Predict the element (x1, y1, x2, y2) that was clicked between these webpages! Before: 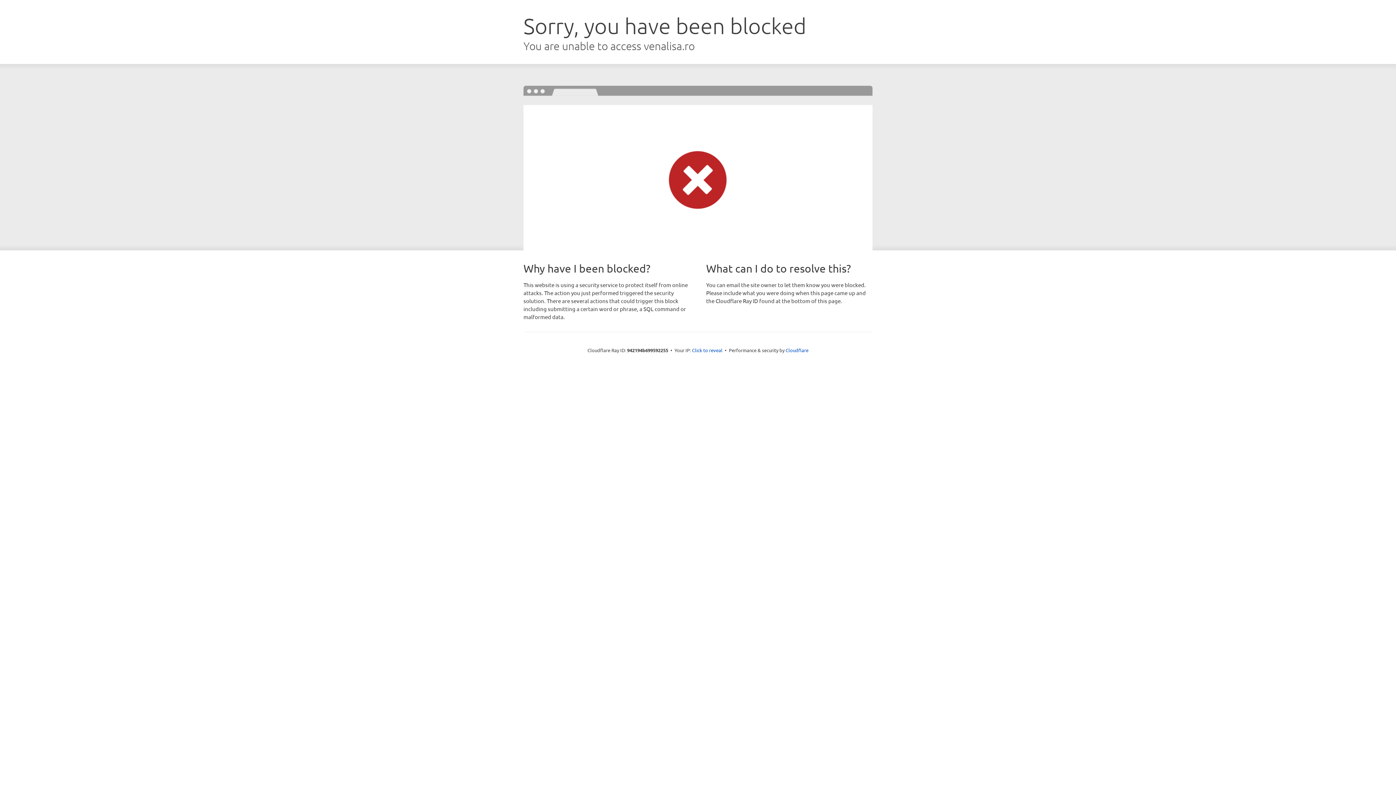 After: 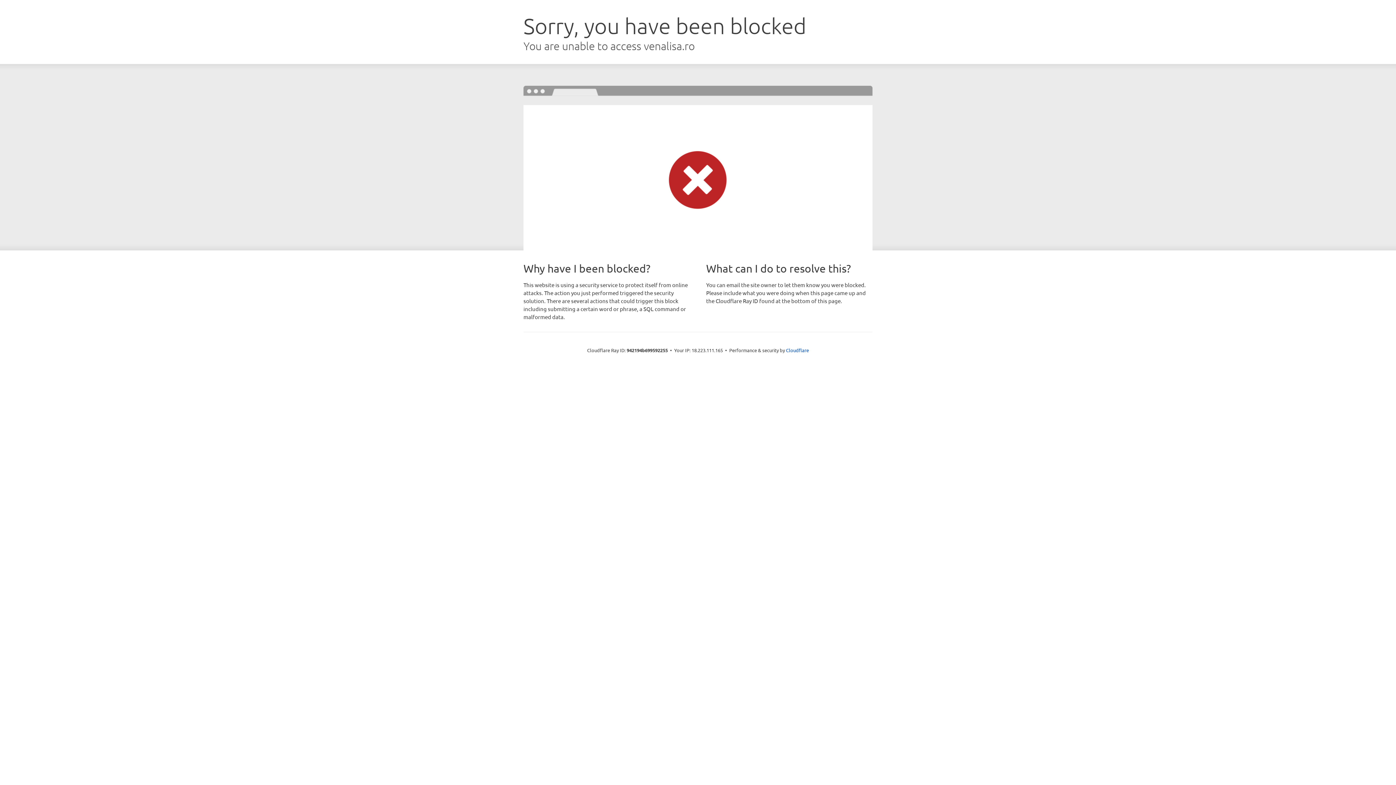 Action: bbox: (692, 346, 722, 353) label: Click to reveal